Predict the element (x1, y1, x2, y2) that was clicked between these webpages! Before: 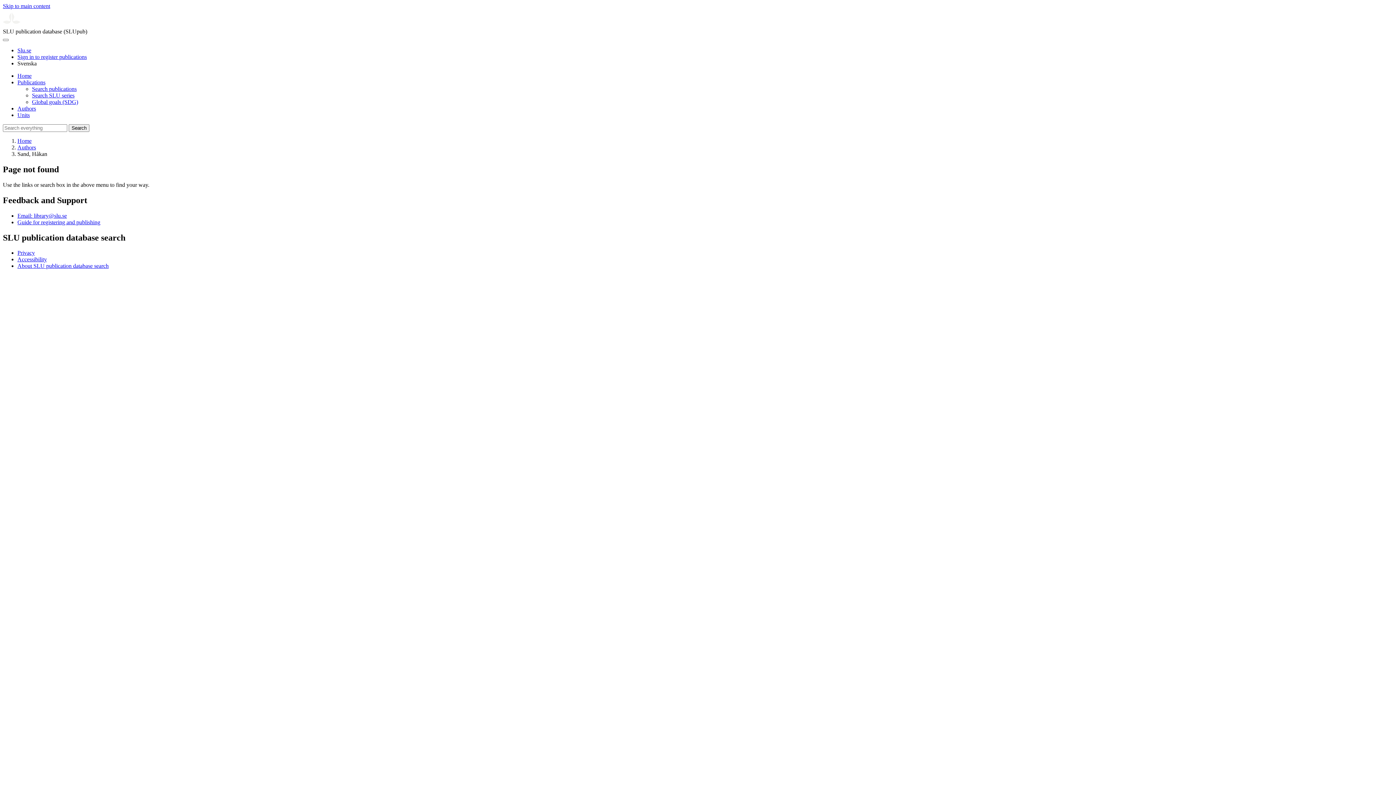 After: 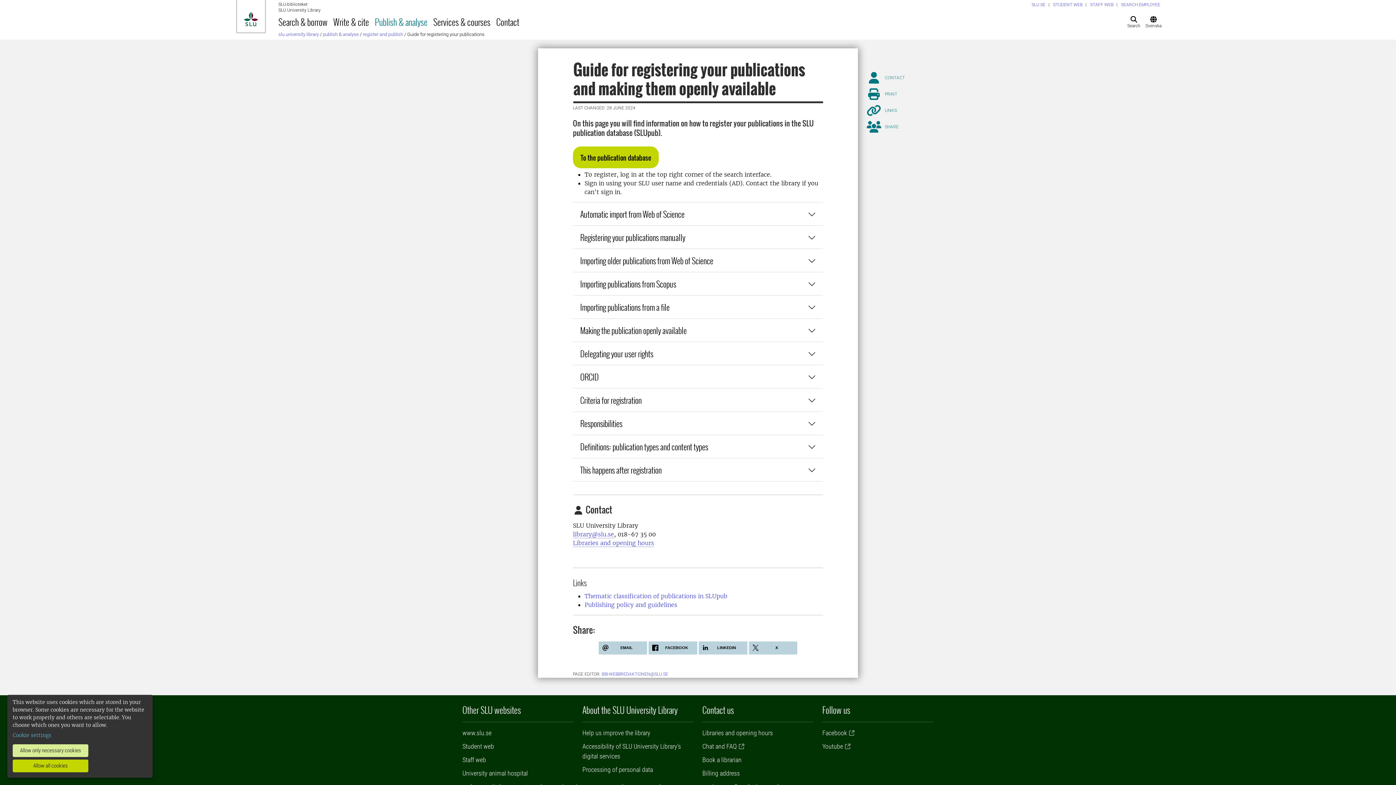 Action: label: Guide for registering and publishing bbox: (17, 219, 100, 225)